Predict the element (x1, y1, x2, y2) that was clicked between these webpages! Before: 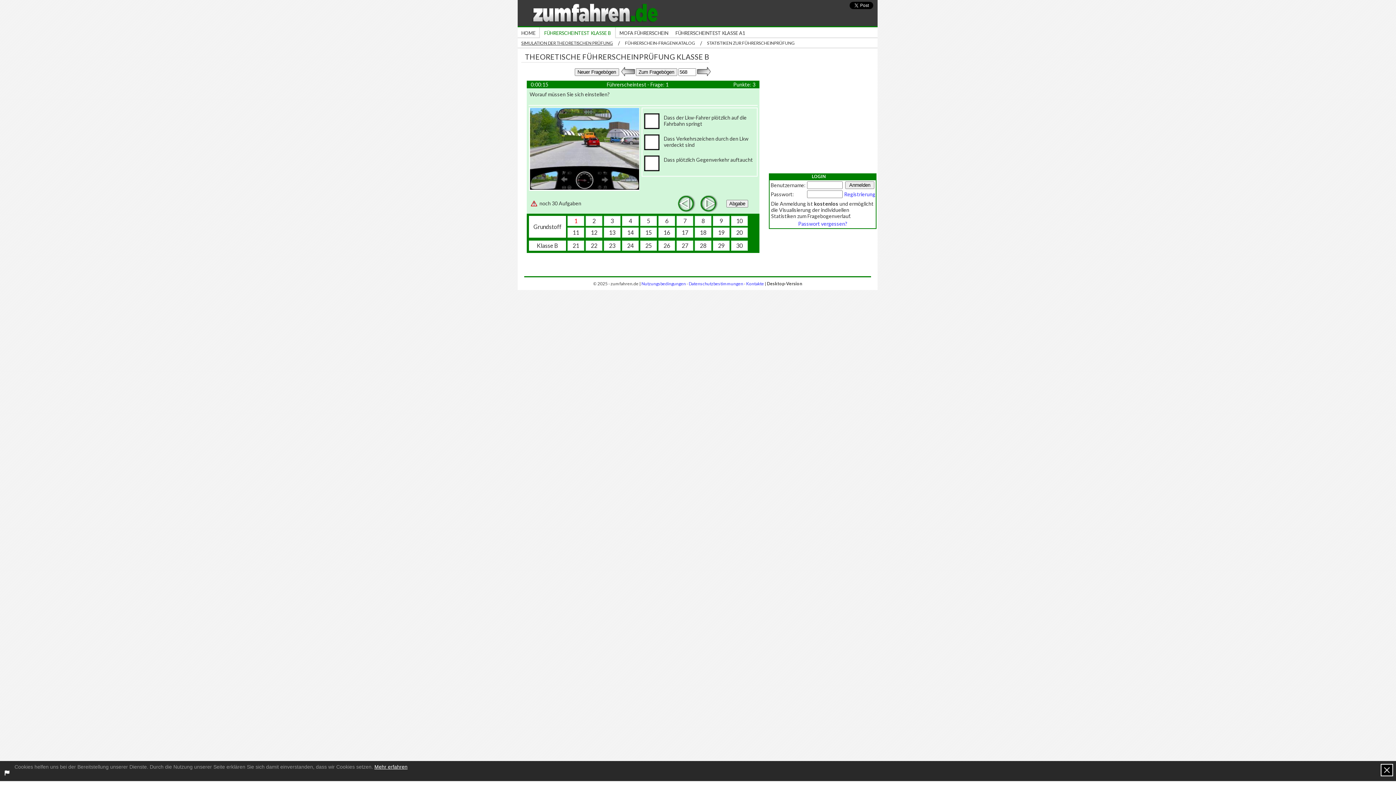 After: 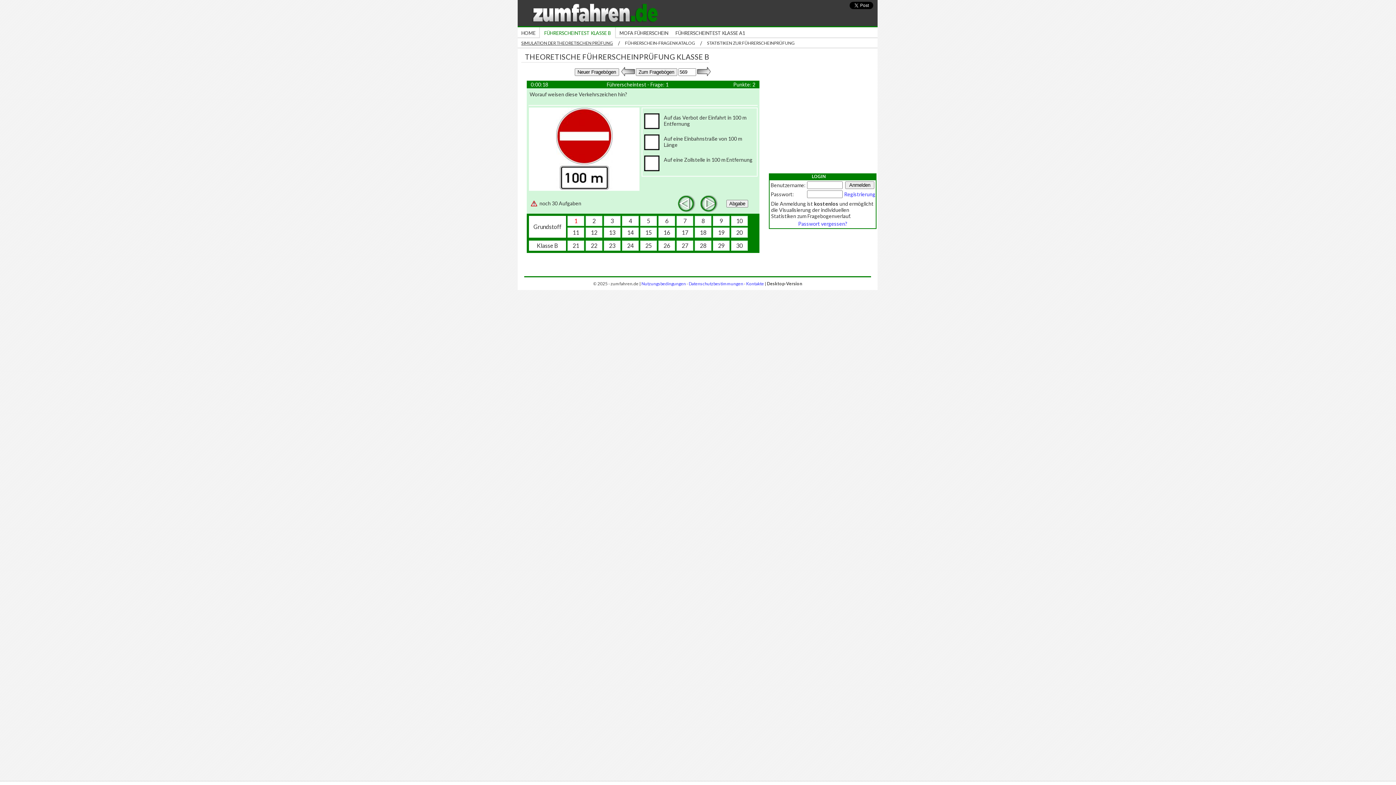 Action: bbox: (697, 68, 711, 74)